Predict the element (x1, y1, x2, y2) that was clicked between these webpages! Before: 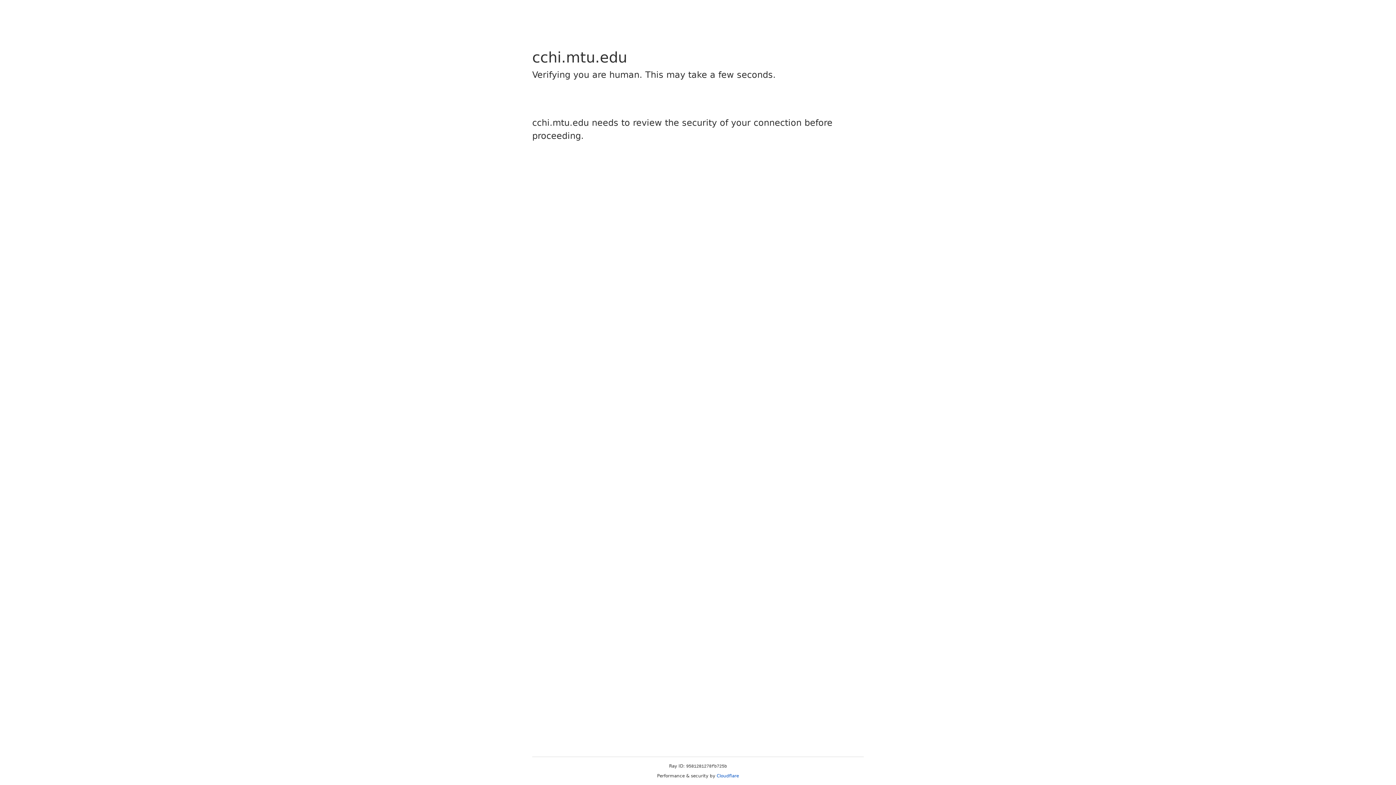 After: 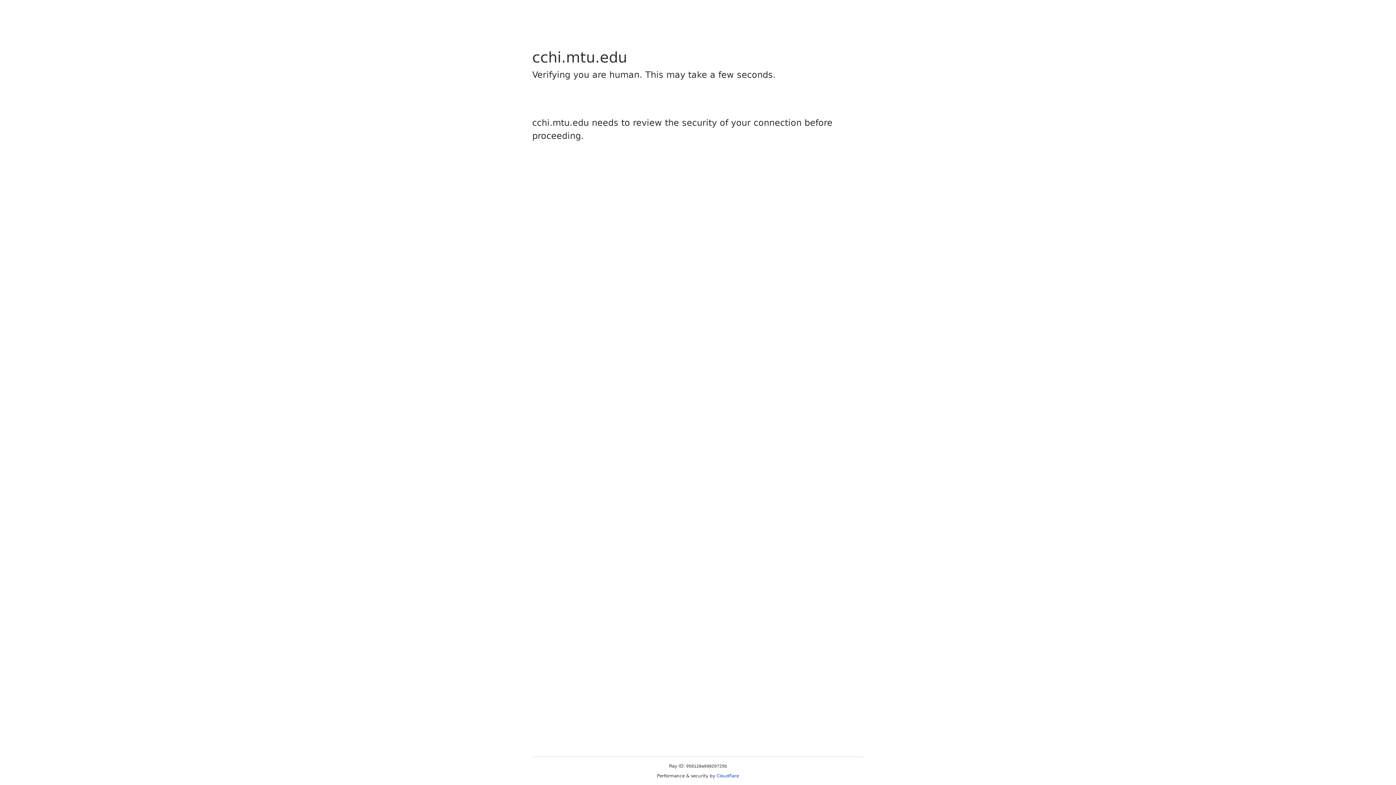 Action: bbox: (716, 773, 739, 778) label: Cloudflare